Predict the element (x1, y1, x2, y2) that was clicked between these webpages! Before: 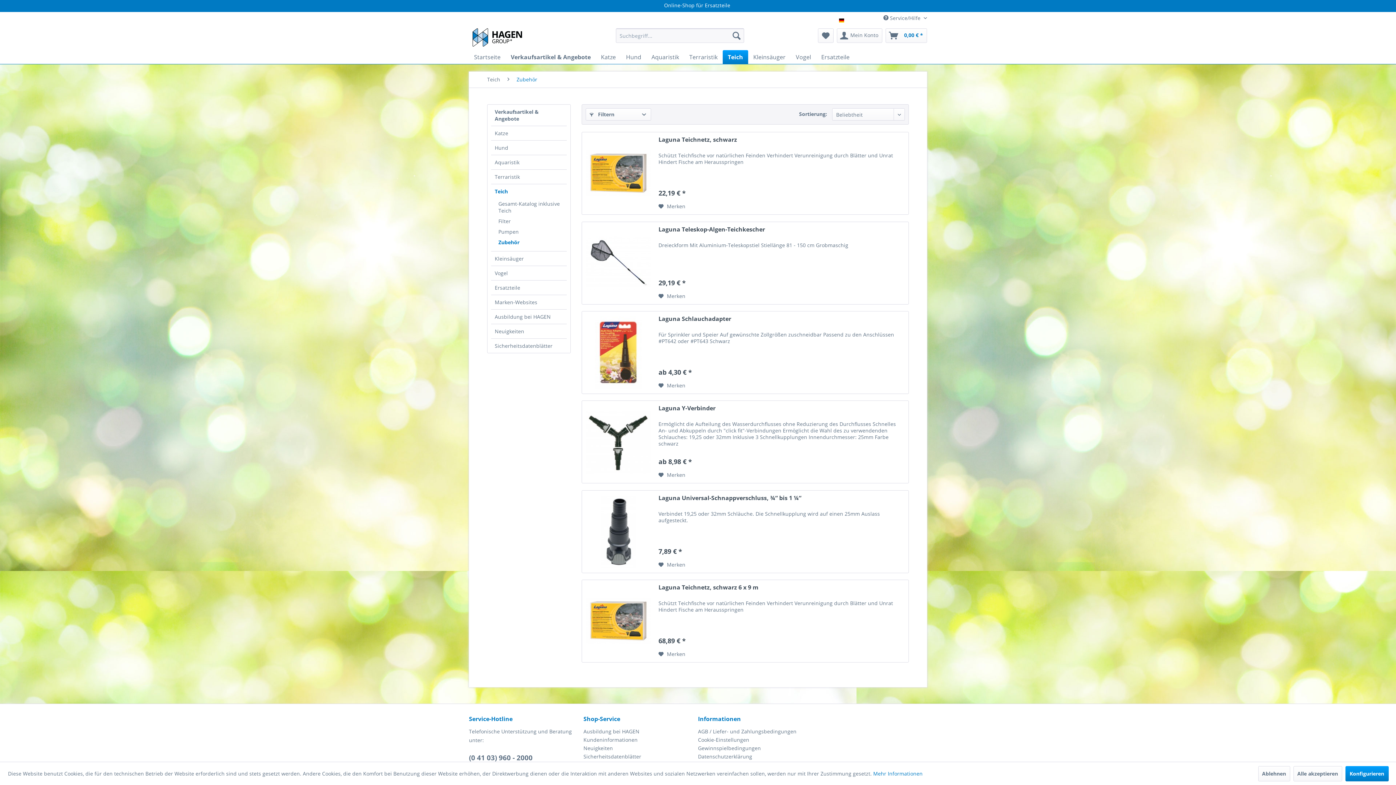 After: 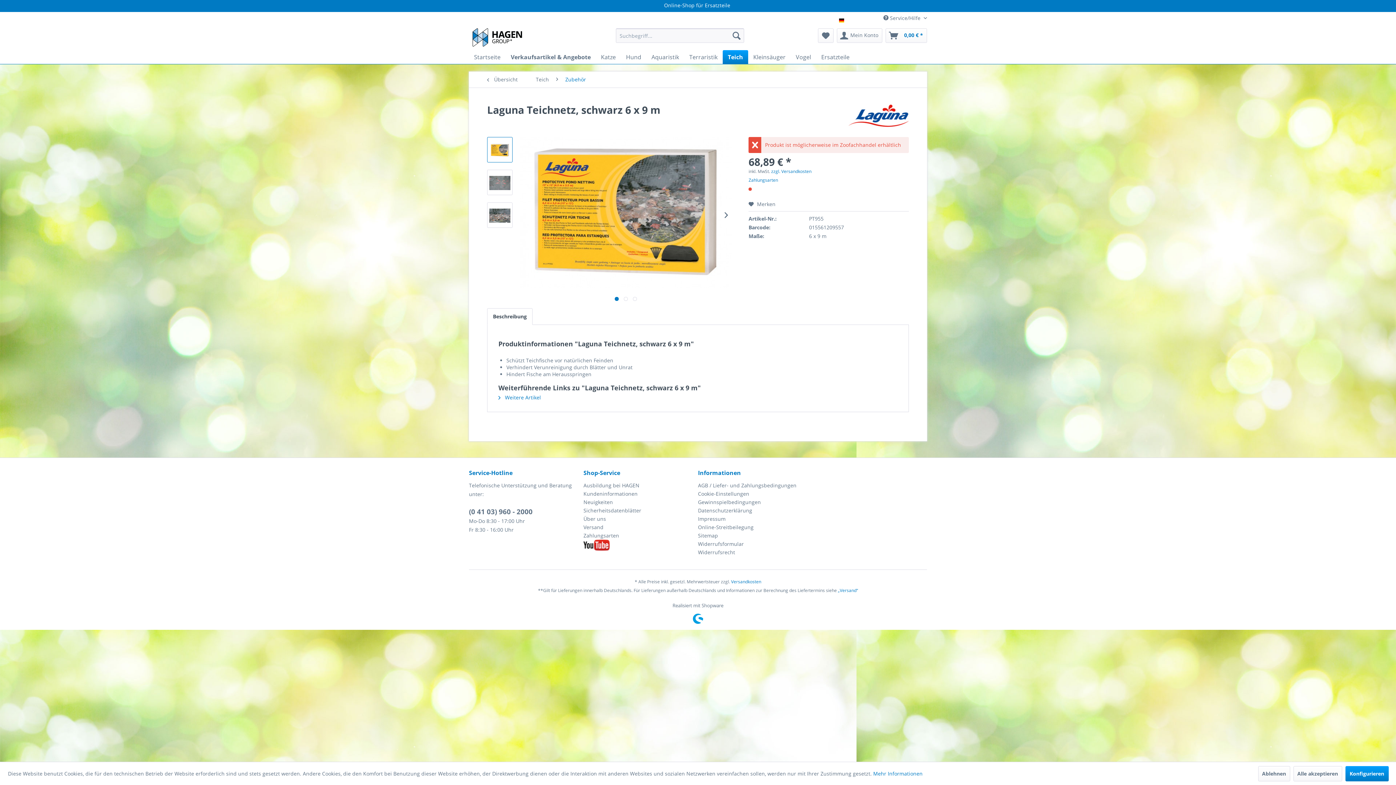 Action: label: Laguna Teichnetz, schwarz 6 x 9 m bbox: (658, 584, 905, 598)